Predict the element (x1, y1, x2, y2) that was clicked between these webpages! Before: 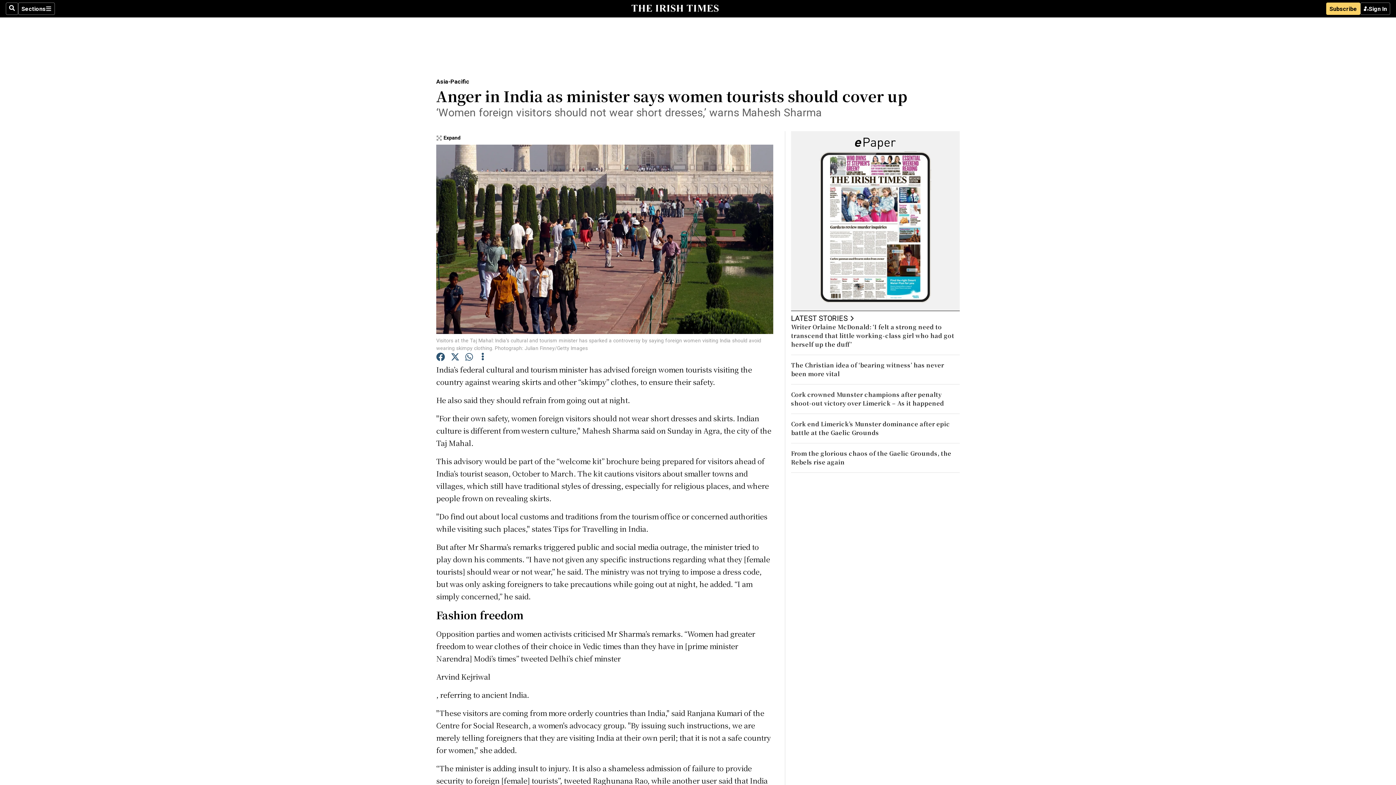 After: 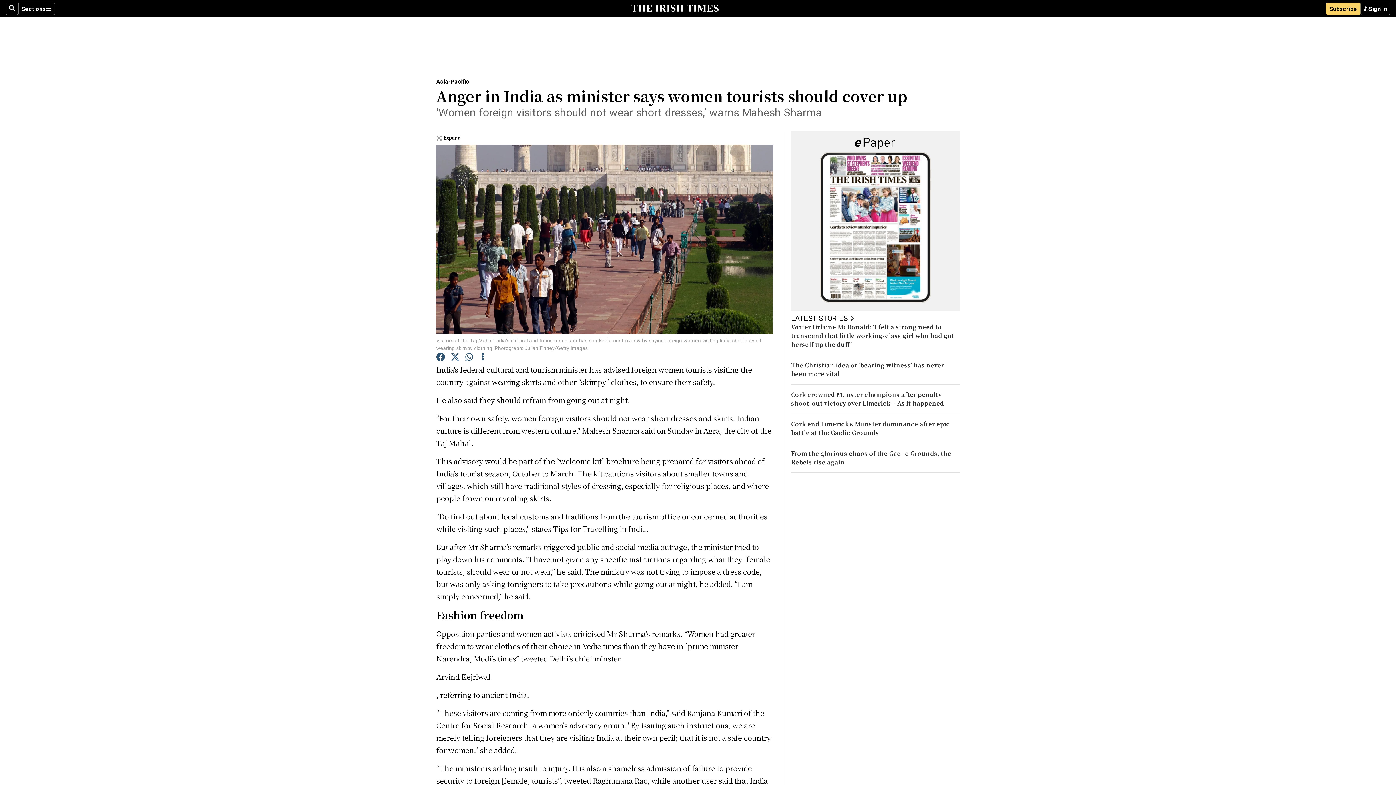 Action: bbox: (436, 352, 445, 363)